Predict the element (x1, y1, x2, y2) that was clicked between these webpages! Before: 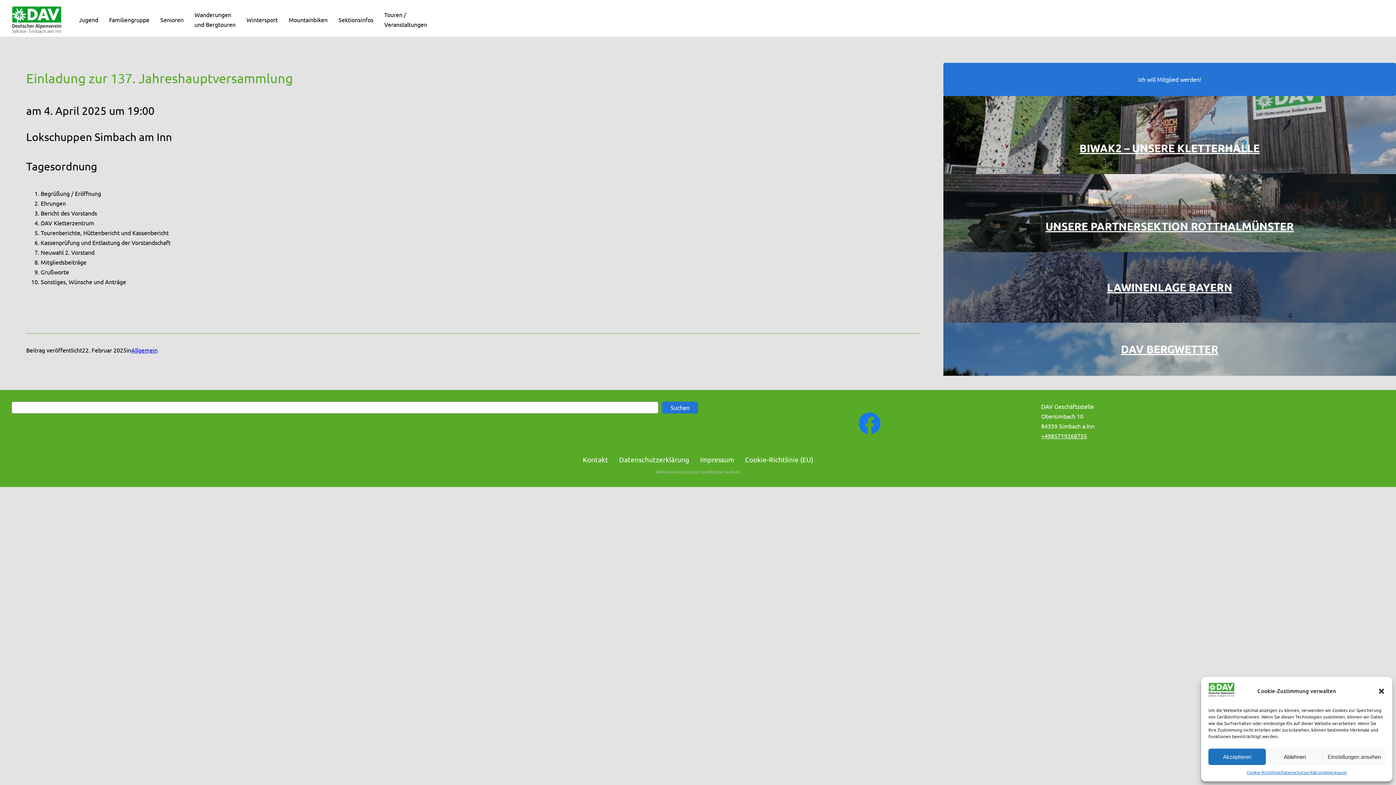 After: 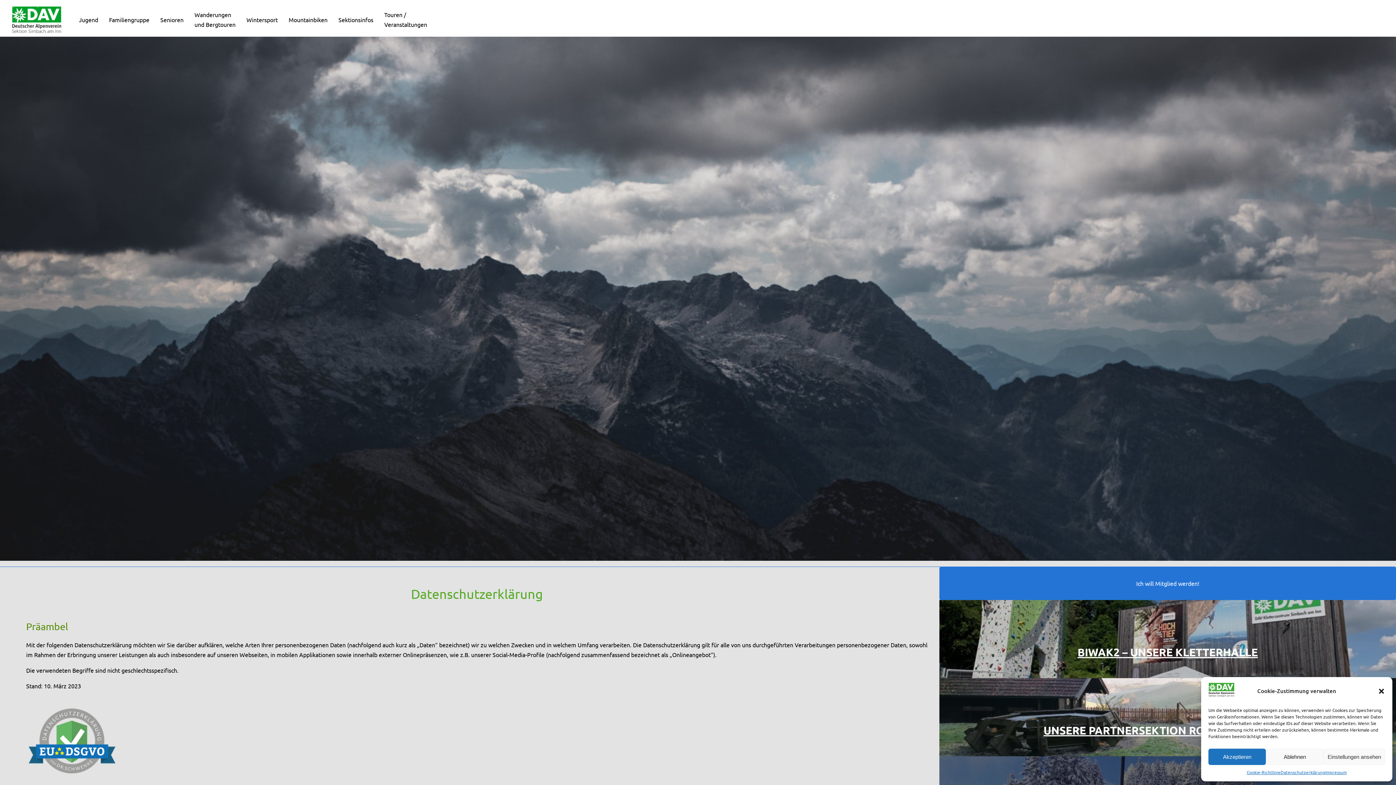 Action: bbox: (613, 451, 694, 468) label: Datenschutzerklärung